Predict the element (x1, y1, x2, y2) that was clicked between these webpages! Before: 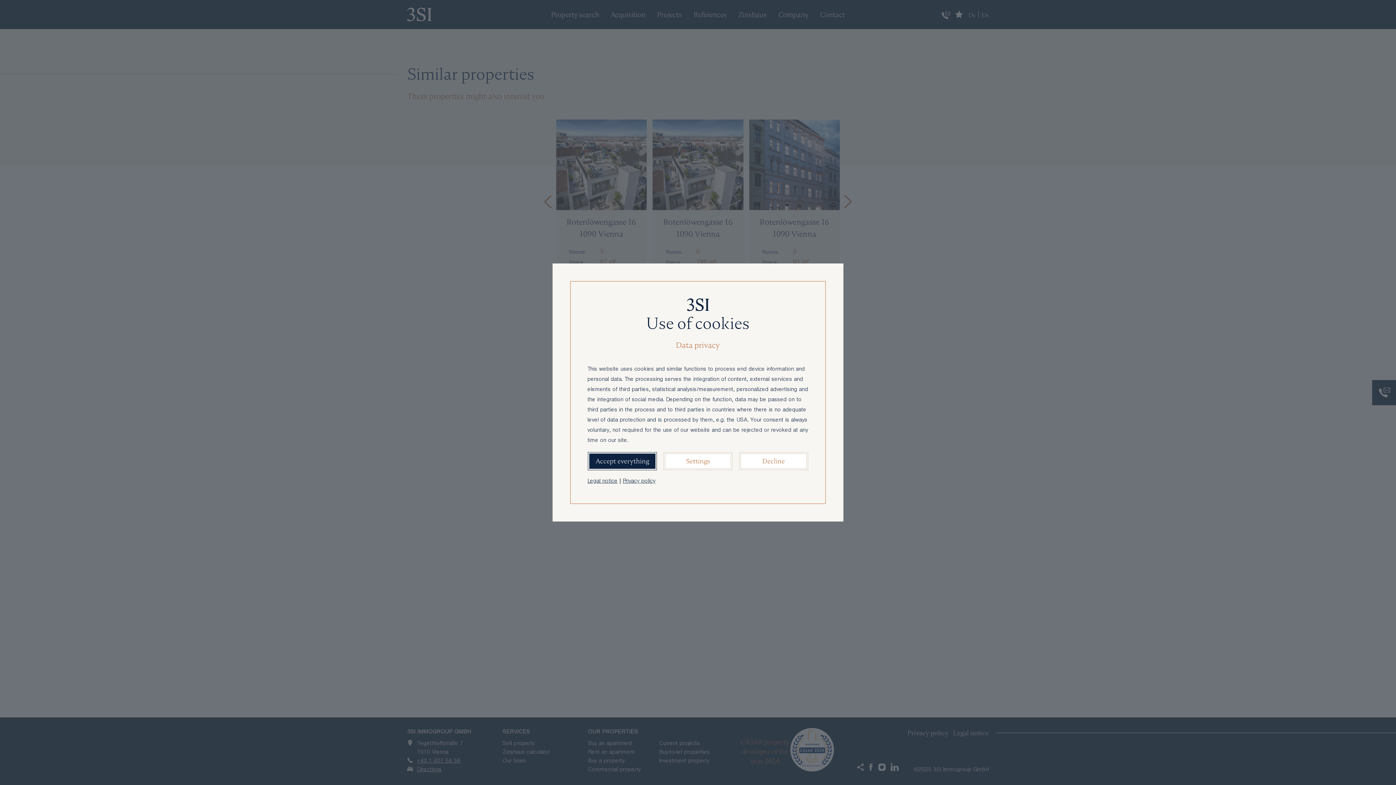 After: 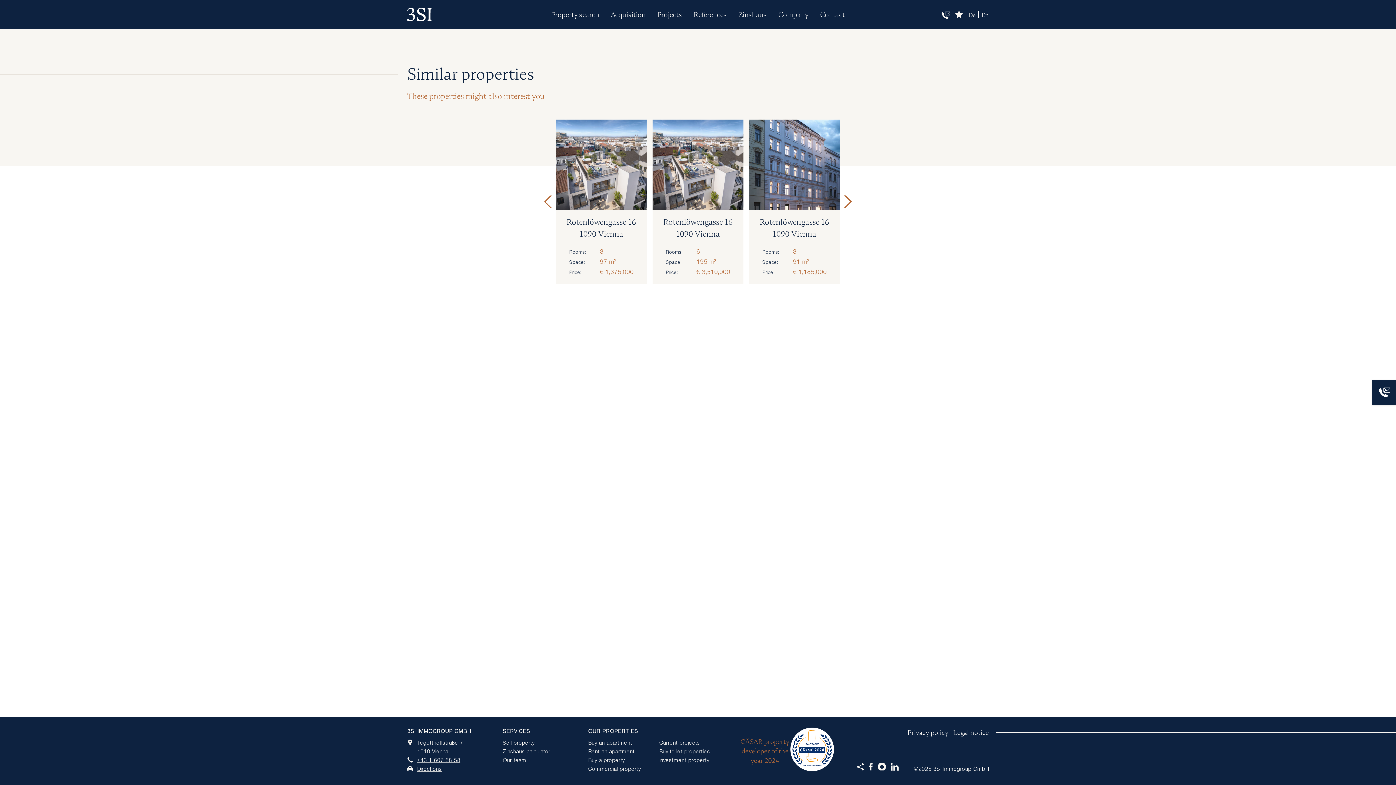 Action: label: Decline bbox: (740, 453, 806, 469)